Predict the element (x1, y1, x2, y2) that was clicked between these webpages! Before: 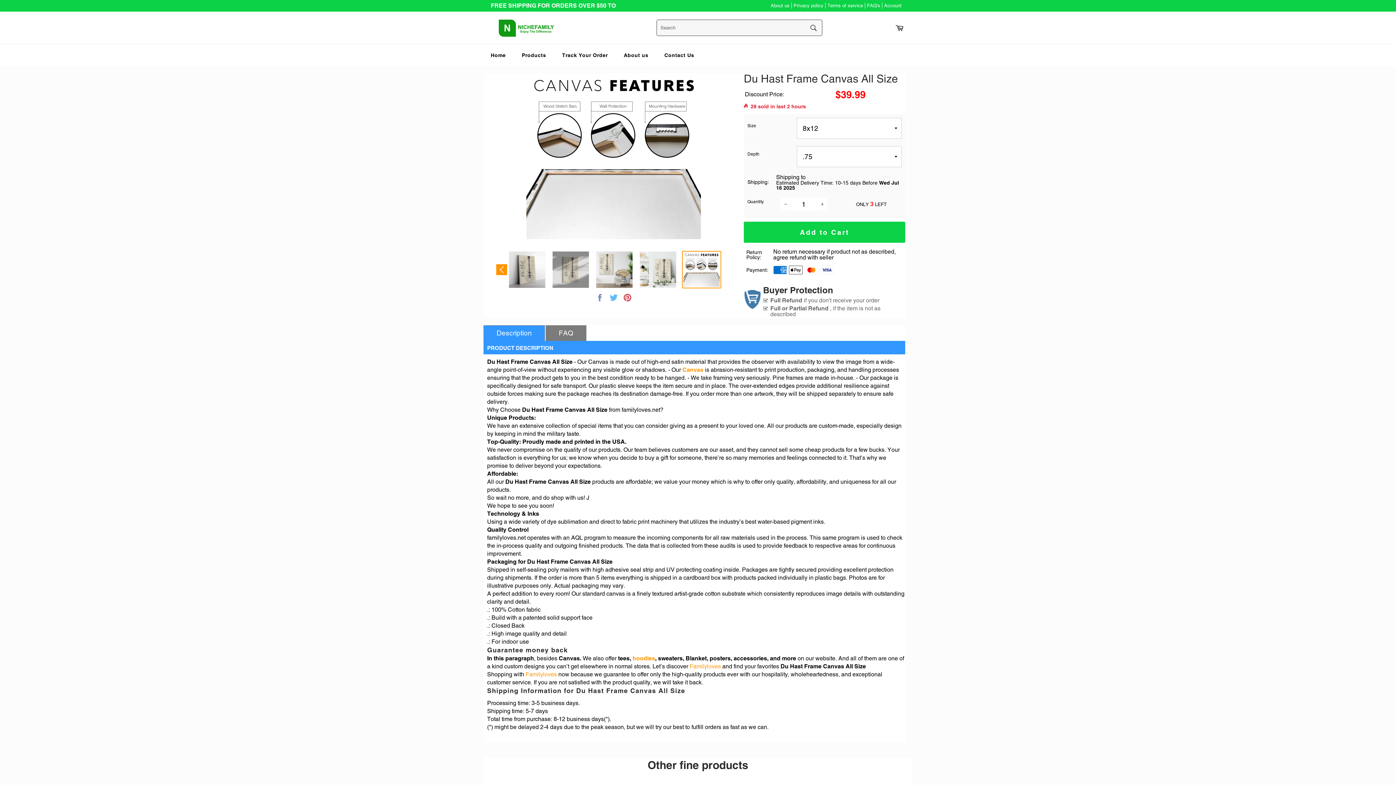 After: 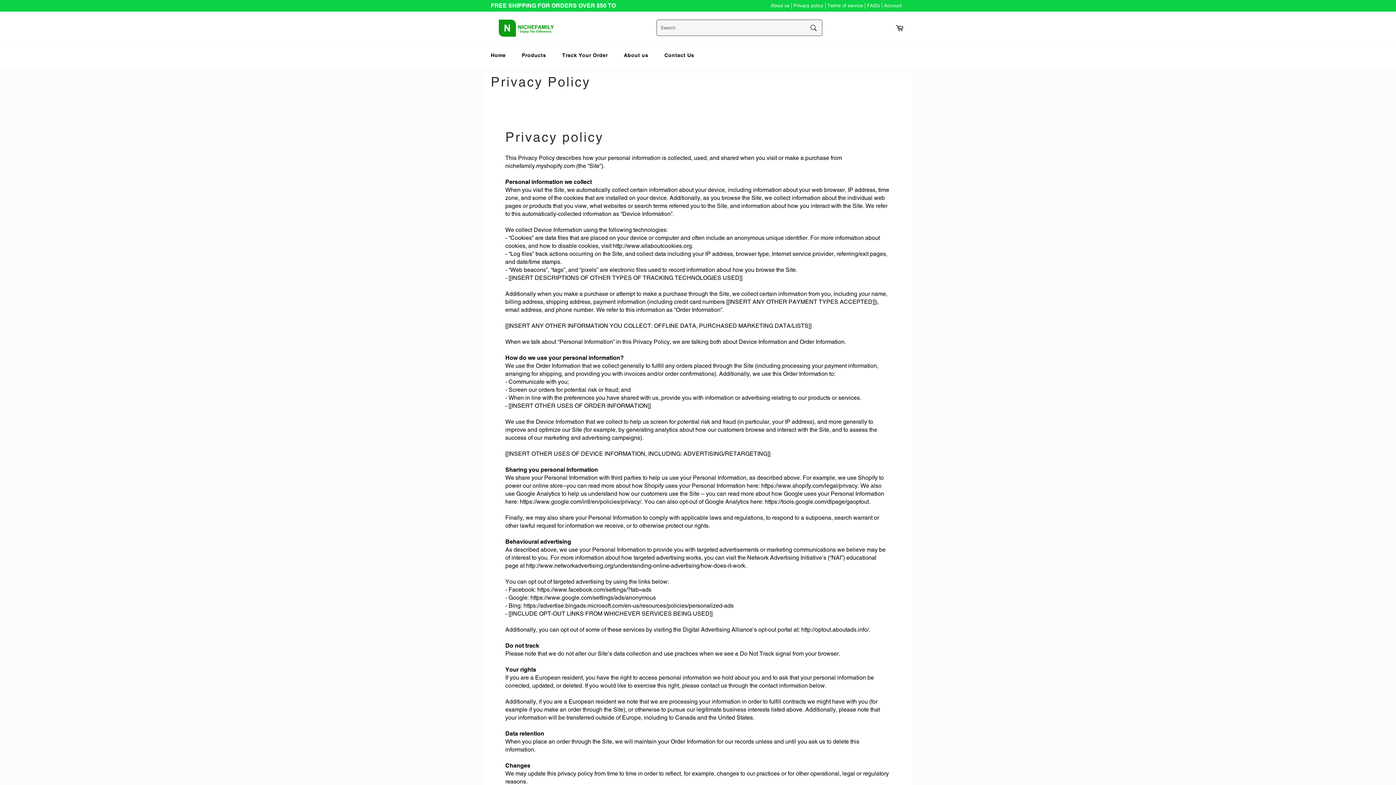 Action: label: Privacy policy bbox: (793, 2, 823, 8)